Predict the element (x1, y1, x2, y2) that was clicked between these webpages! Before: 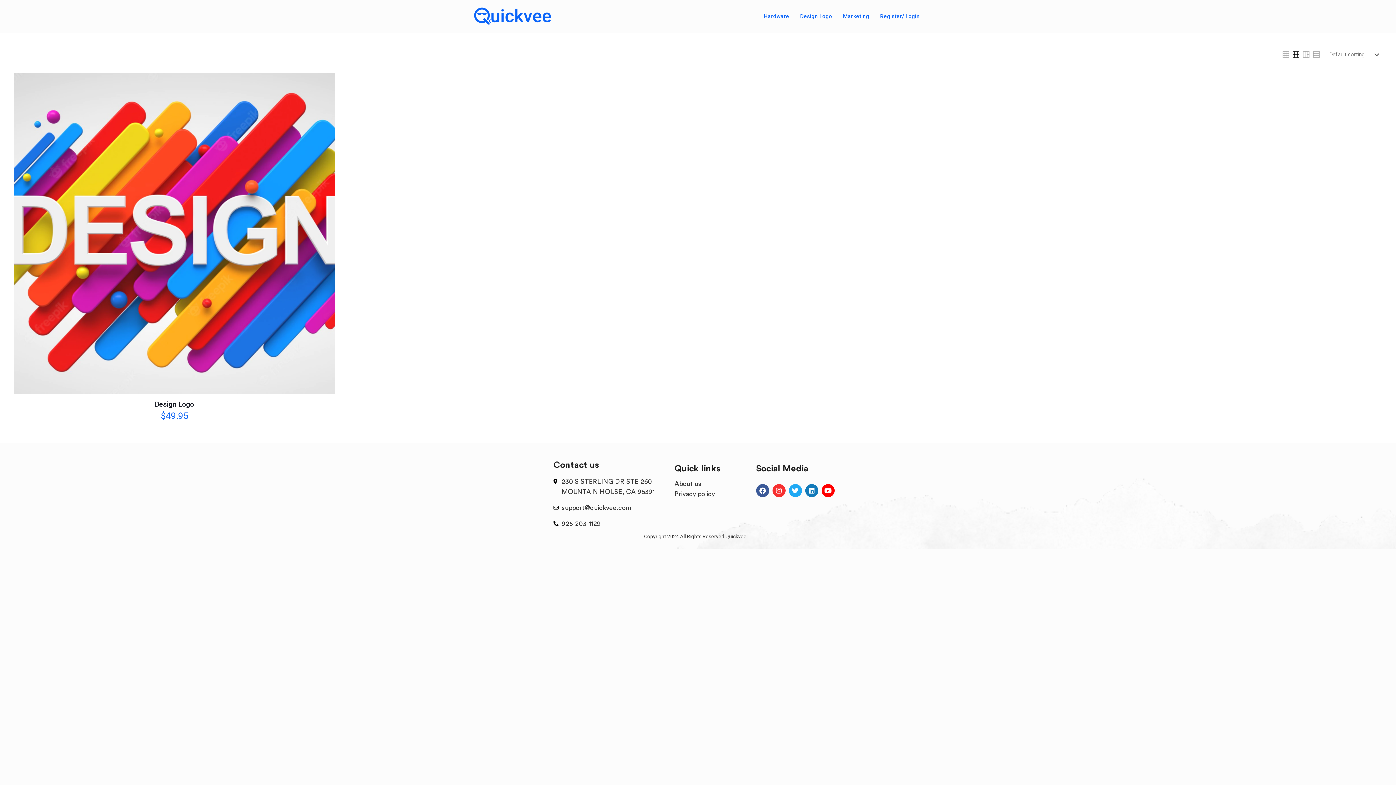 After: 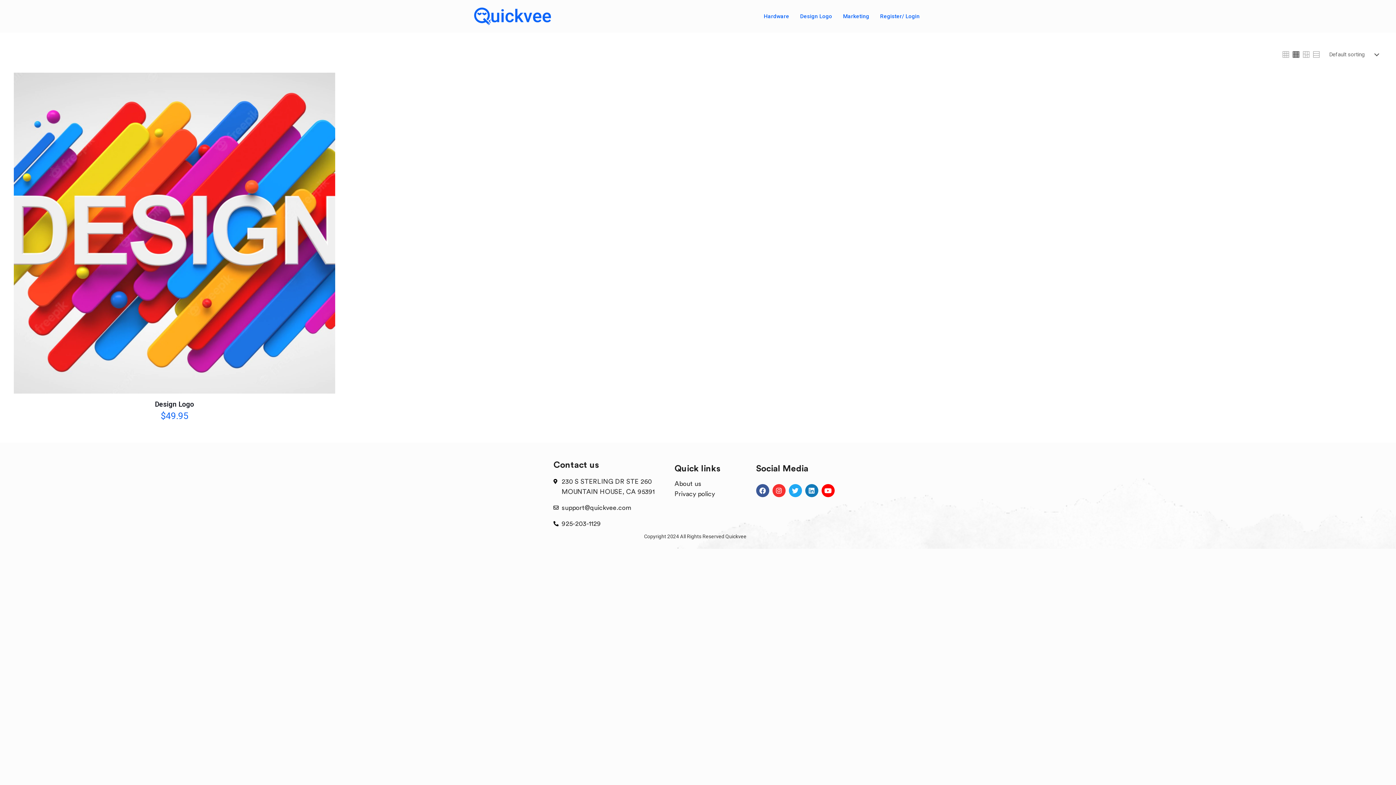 Action: bbox: (1292, 50, 1300, 58)